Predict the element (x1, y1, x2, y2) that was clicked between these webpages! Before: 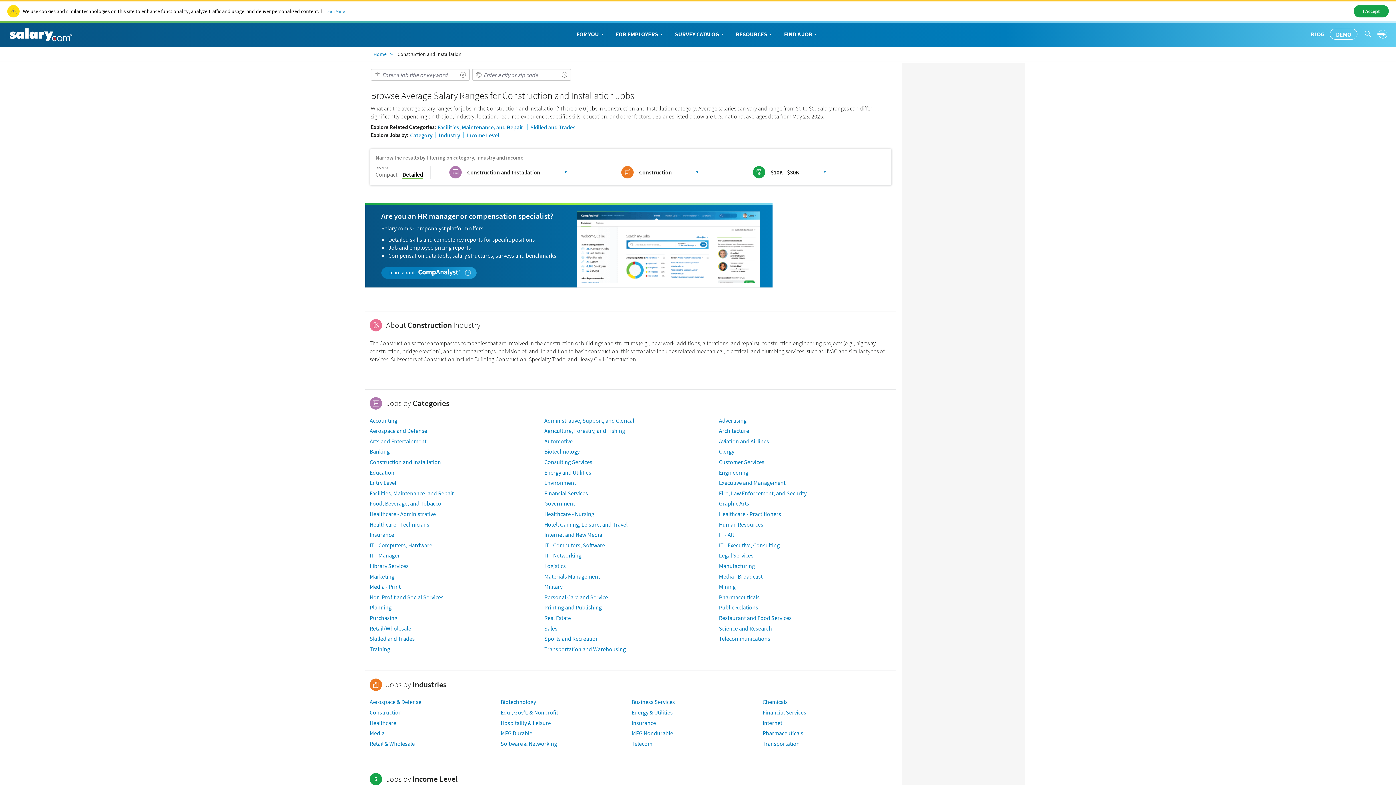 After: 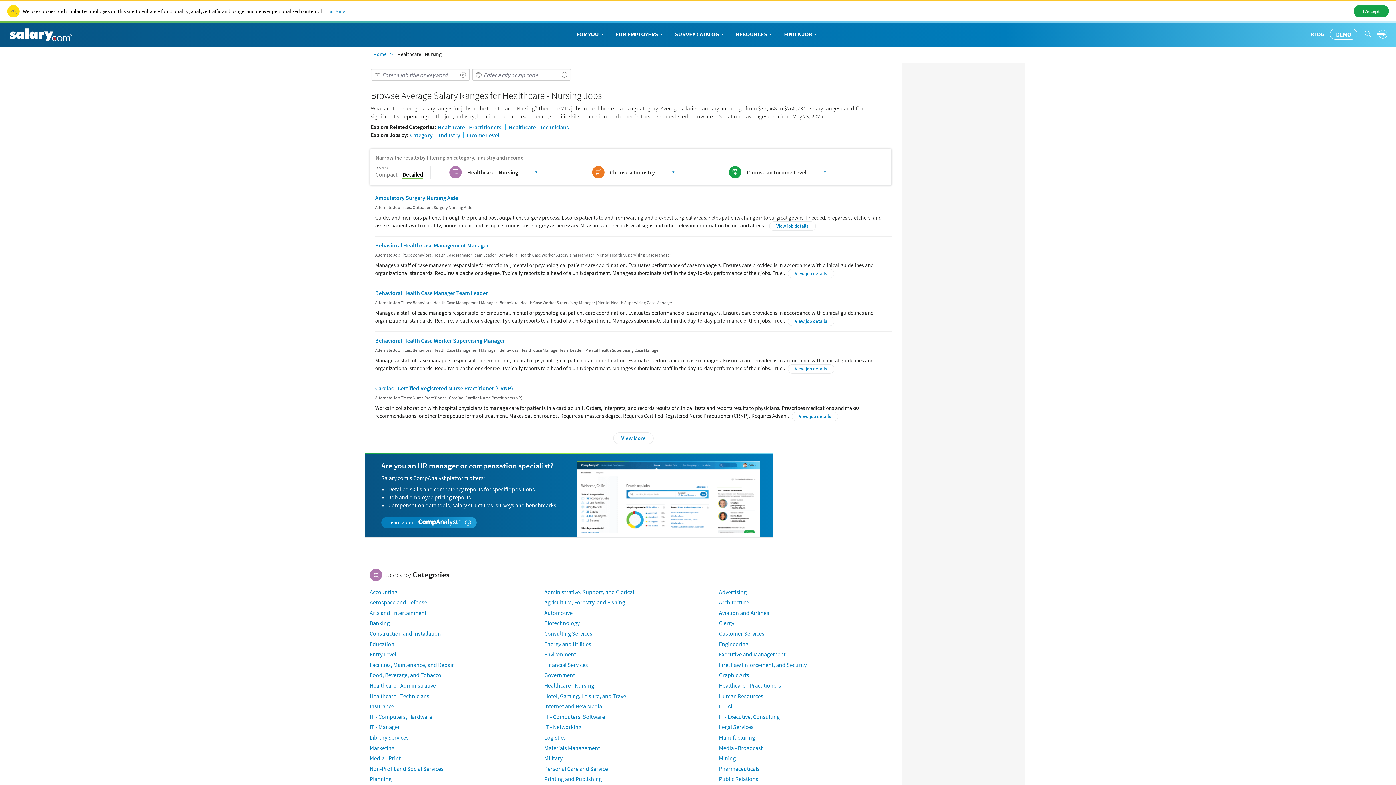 Action: label: Healthcare - Nursing bbox: (544, 510, 594, 517)